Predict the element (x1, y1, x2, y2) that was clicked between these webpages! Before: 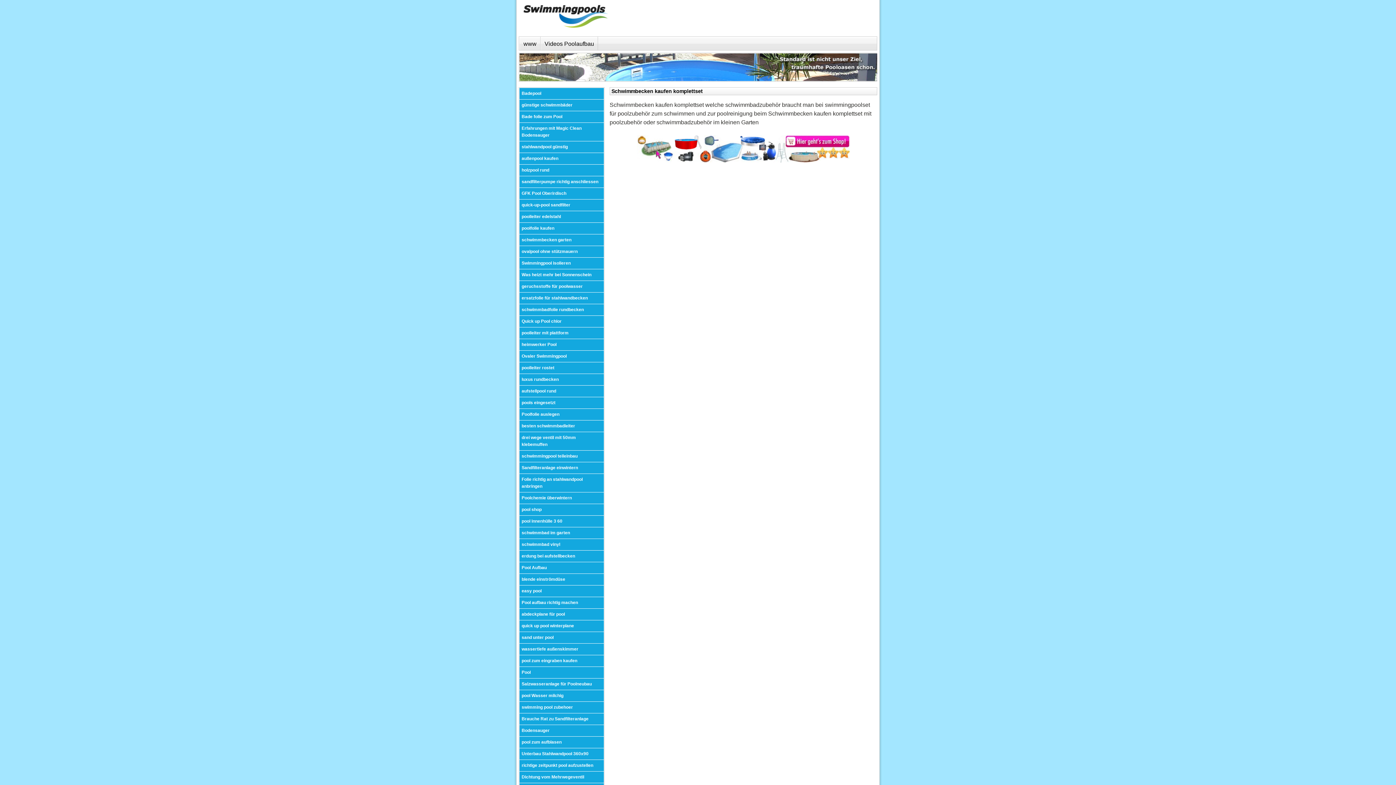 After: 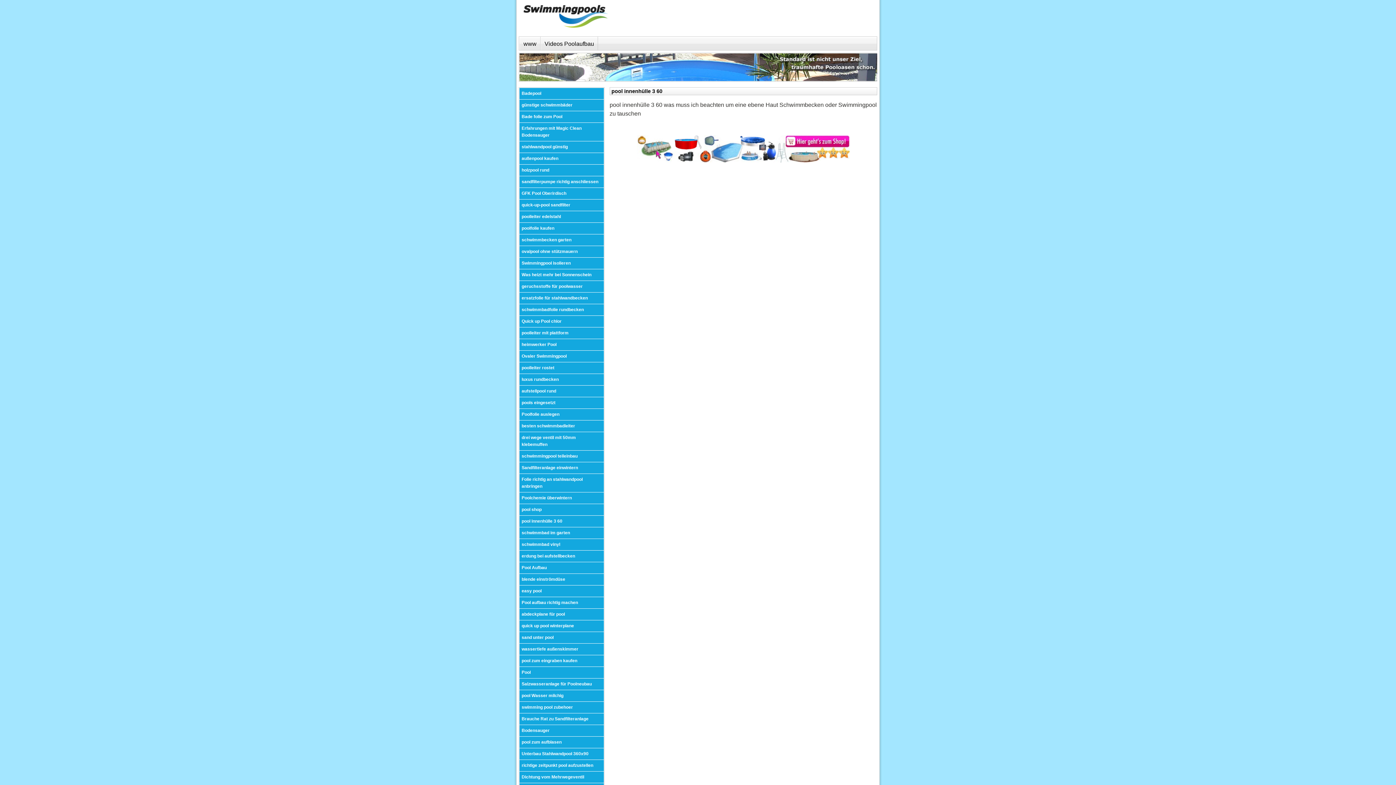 Action: bbox: (519, 516, 604, 527) label: pool innenhülle 3 60